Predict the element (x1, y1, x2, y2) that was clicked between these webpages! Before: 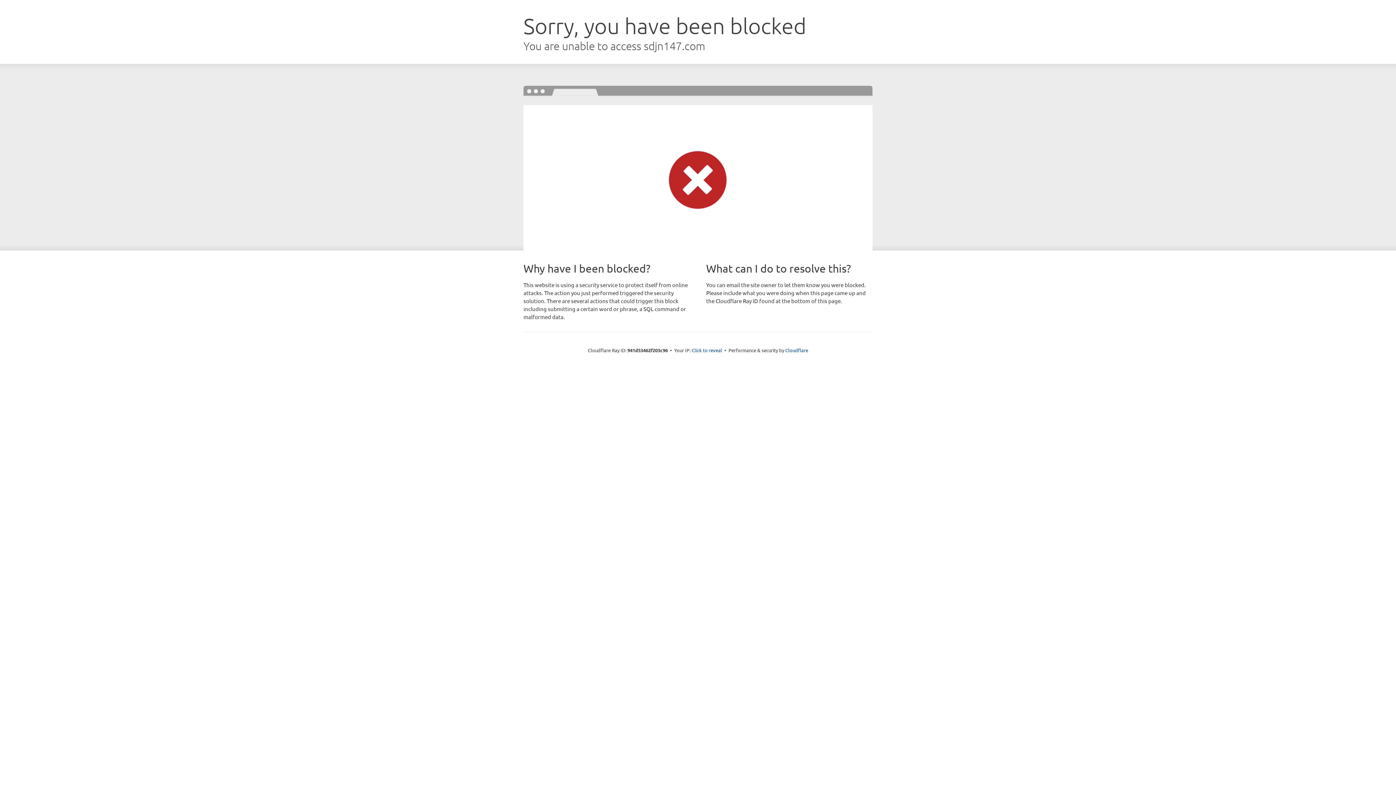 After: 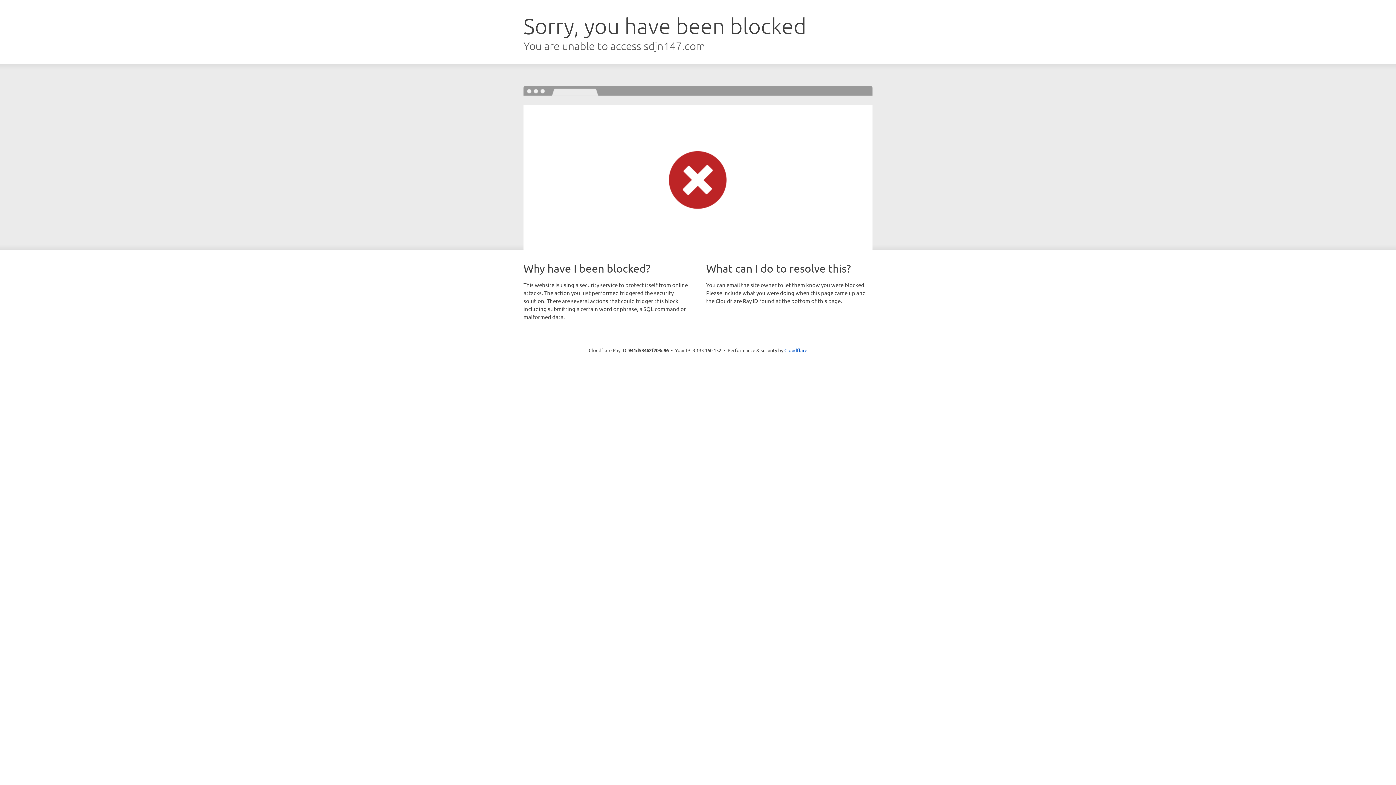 Action: label: Click to reveal bbox: (691, 346, 722, 353)